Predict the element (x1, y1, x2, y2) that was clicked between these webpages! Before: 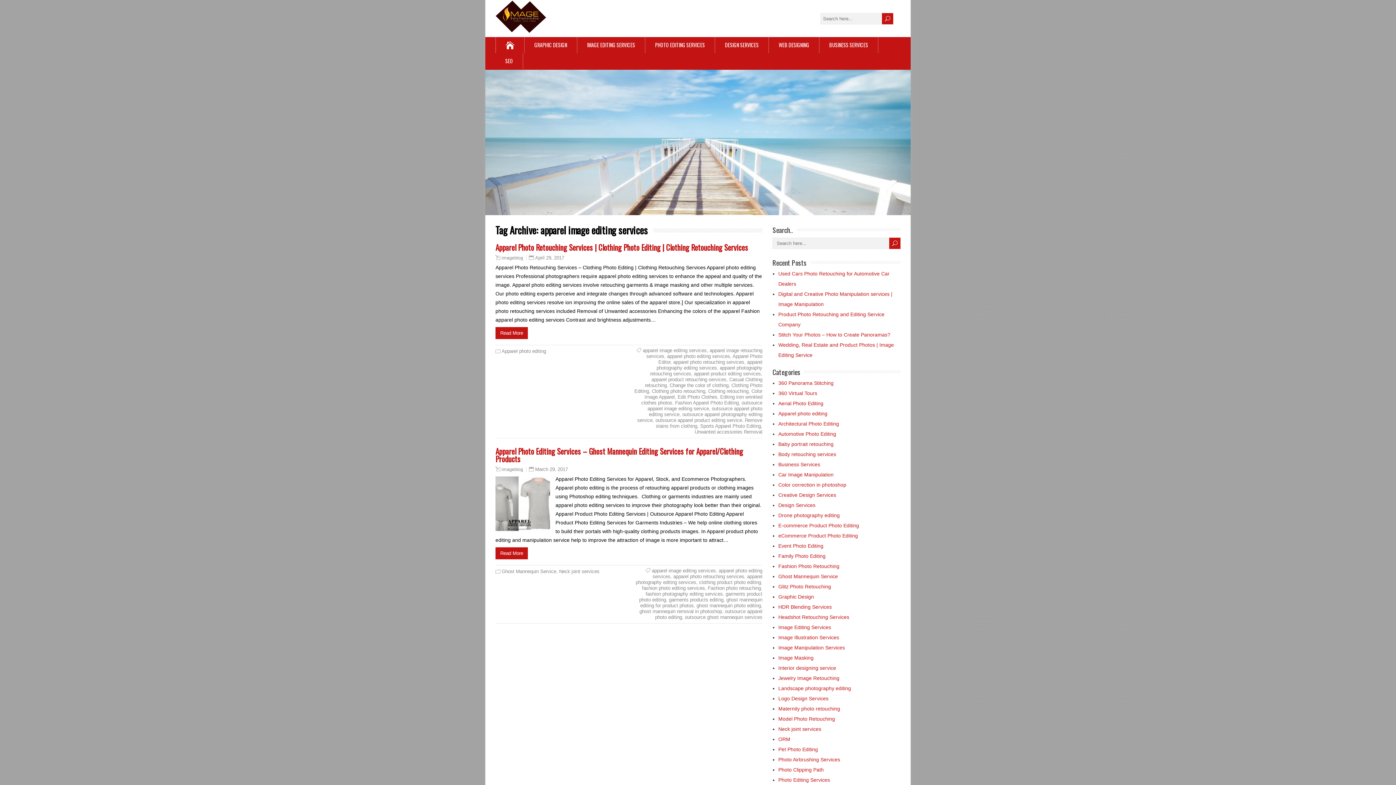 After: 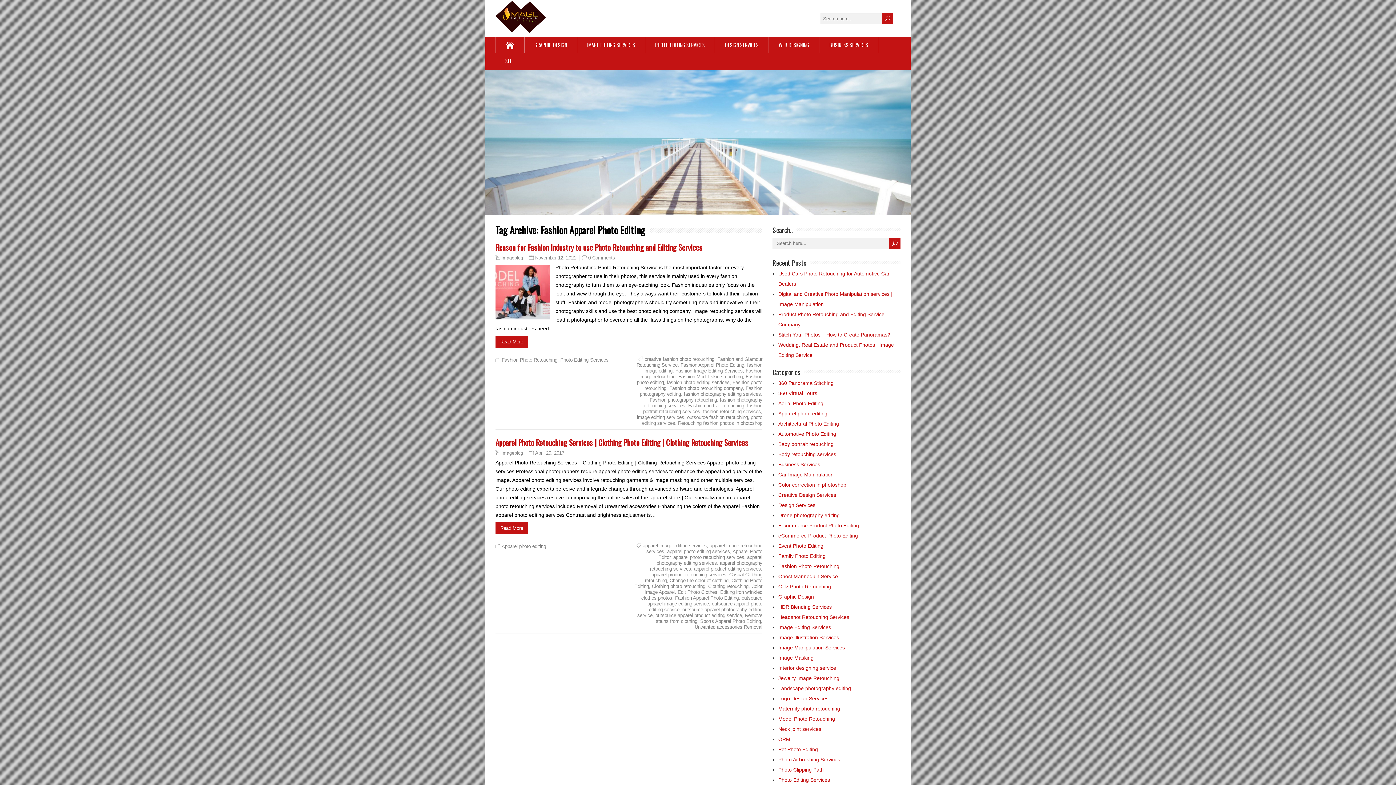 Action: label: Fashion Apparel Photo Editing bbox: (675, 400, 738, 405)